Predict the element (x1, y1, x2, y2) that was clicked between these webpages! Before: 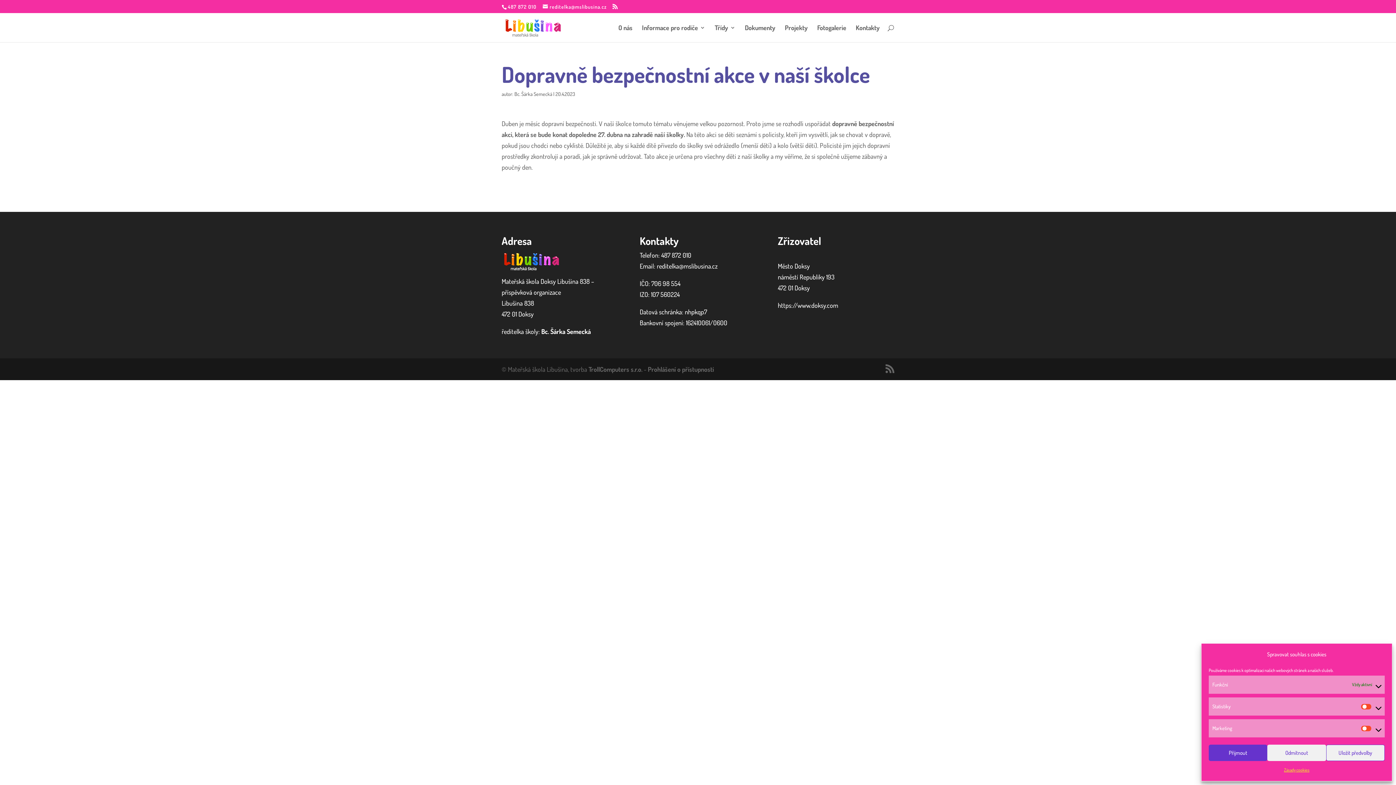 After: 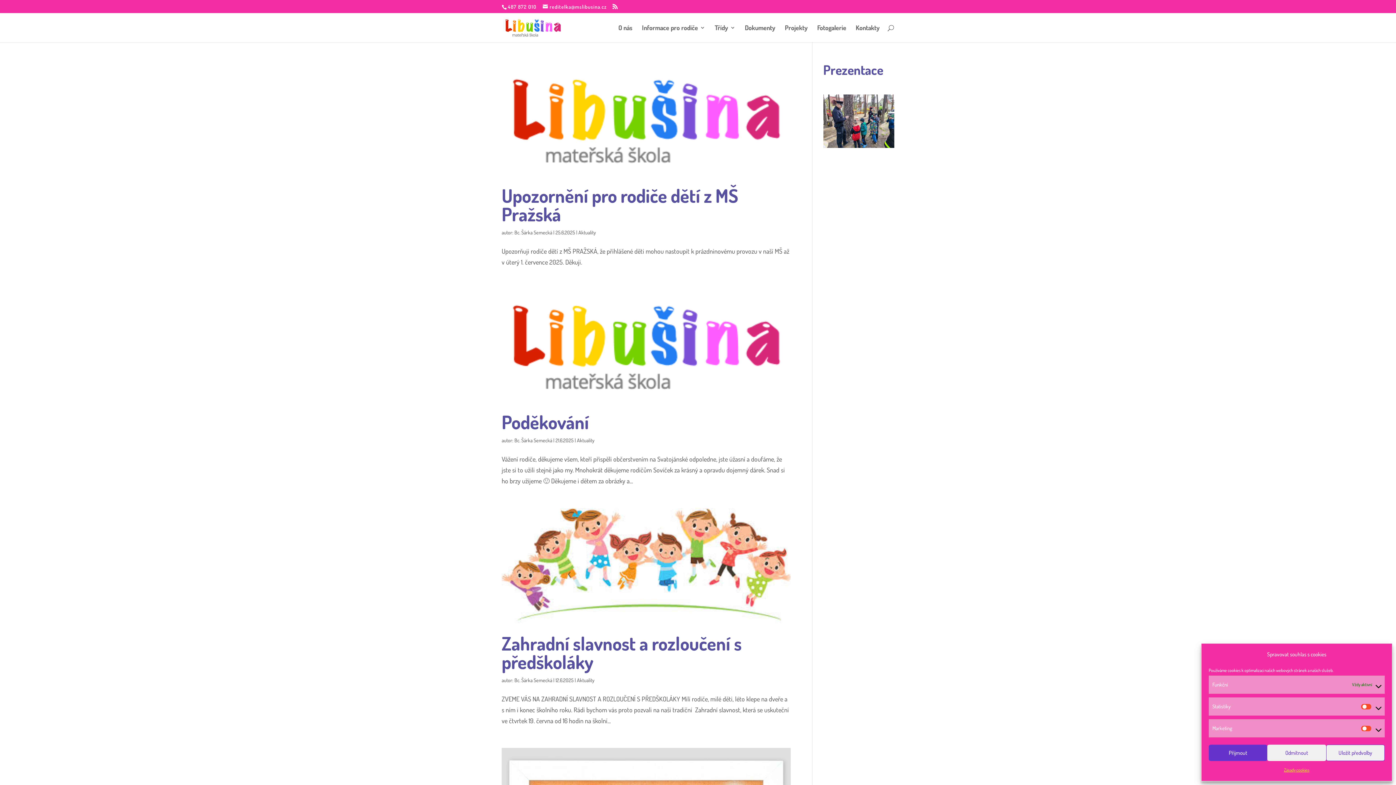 Action: bbox: (514, 90, 552, 97) label: Bc. Šárka Semecká